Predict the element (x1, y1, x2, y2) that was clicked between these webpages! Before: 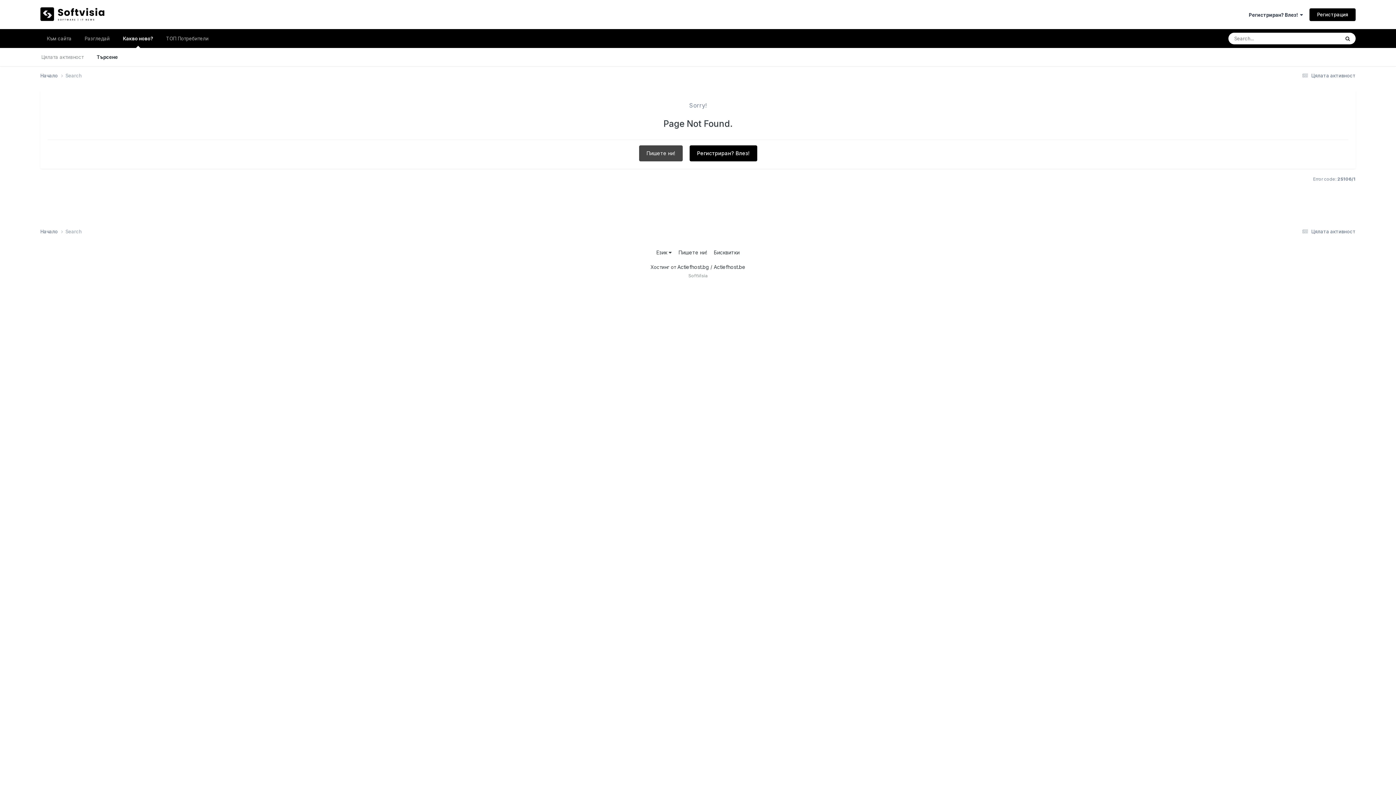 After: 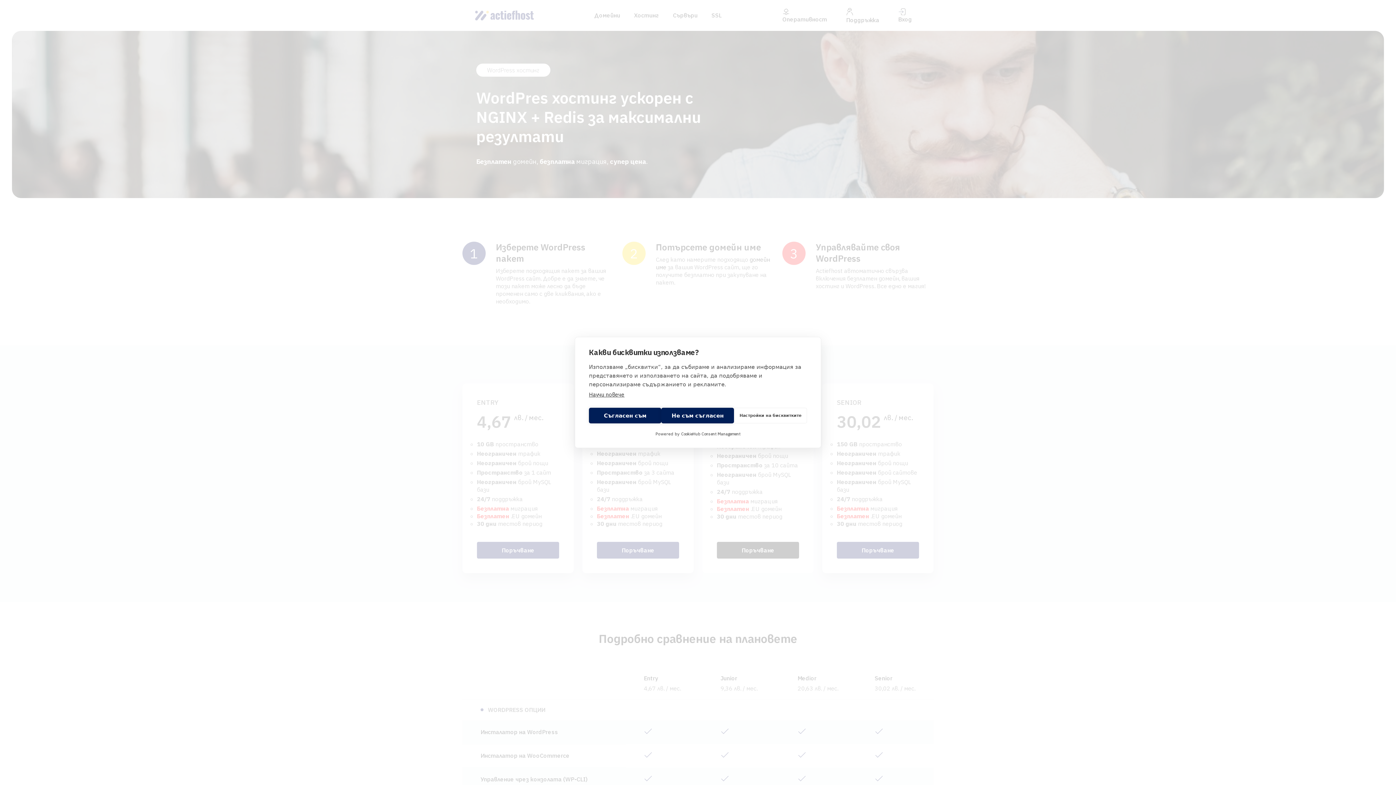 Action: bbox: (677, 263, 709, 270) label: Actiefhost.bg